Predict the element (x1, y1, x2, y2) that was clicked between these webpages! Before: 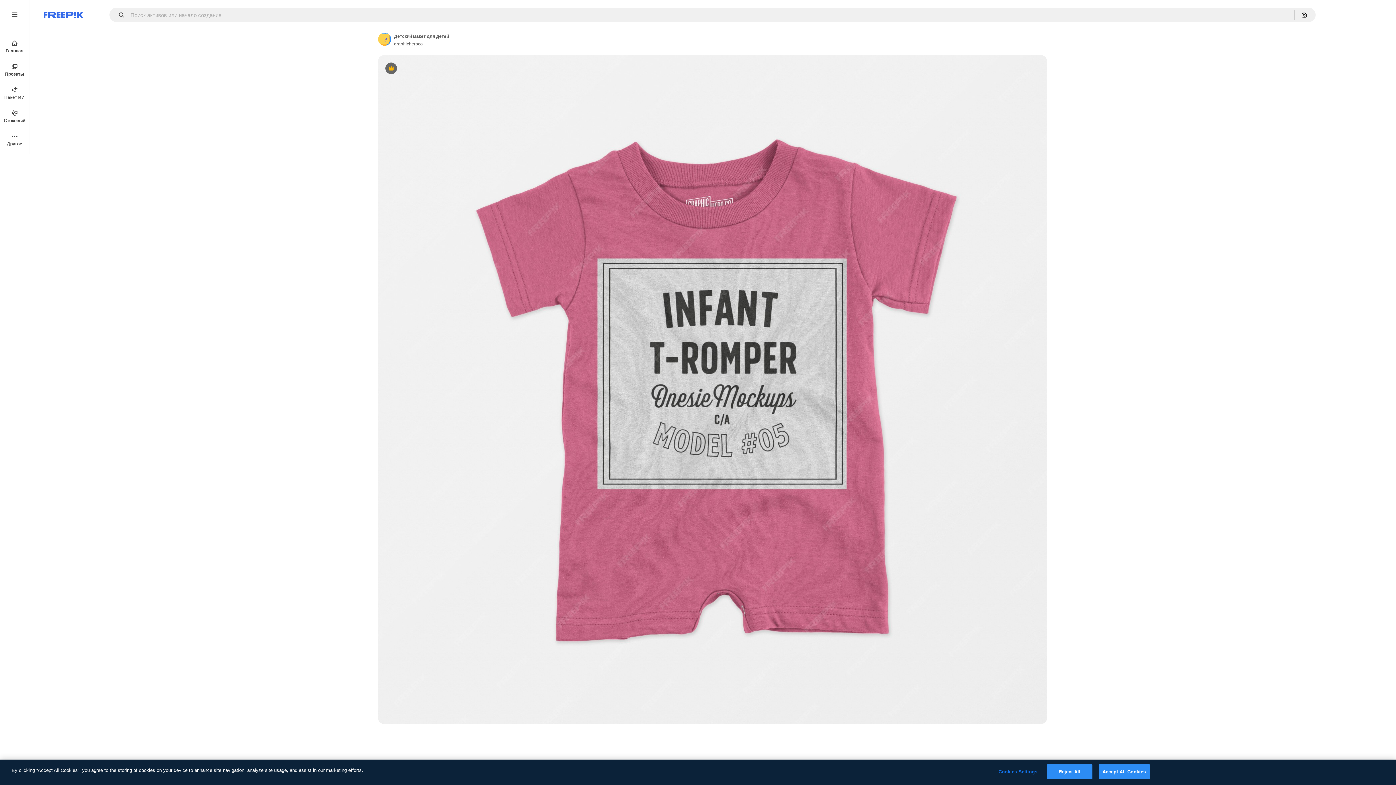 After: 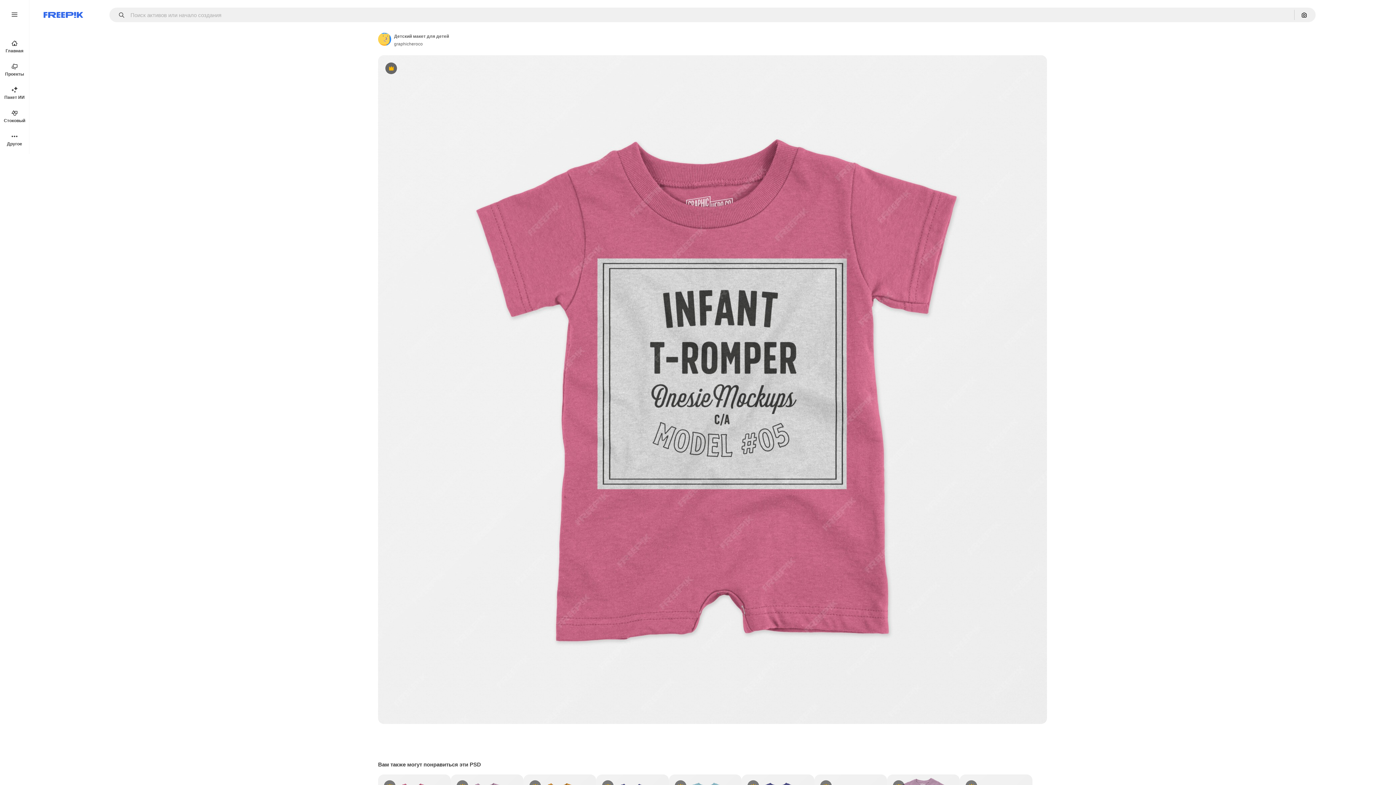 Action: bbox: (1098, 764, 1150, 779) label: Accept All Cookies